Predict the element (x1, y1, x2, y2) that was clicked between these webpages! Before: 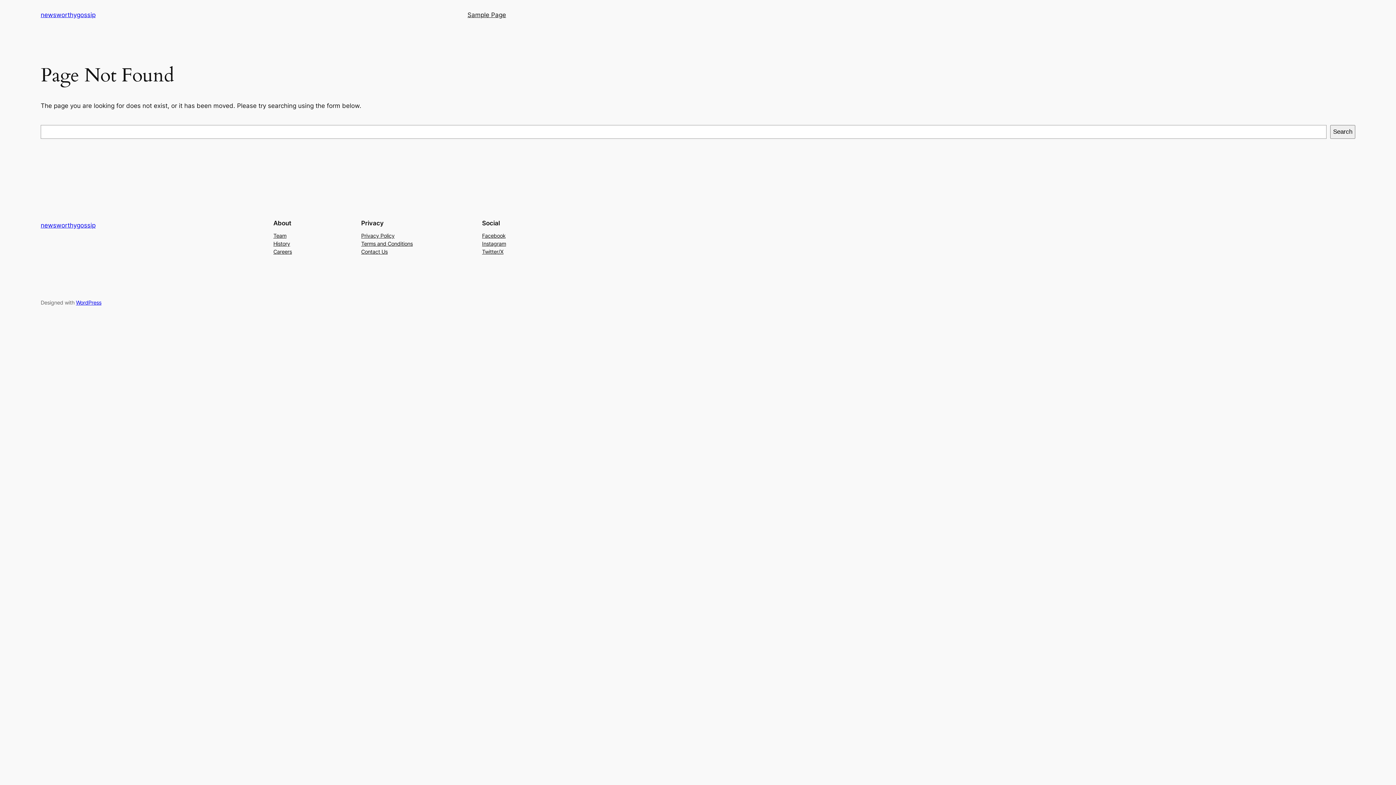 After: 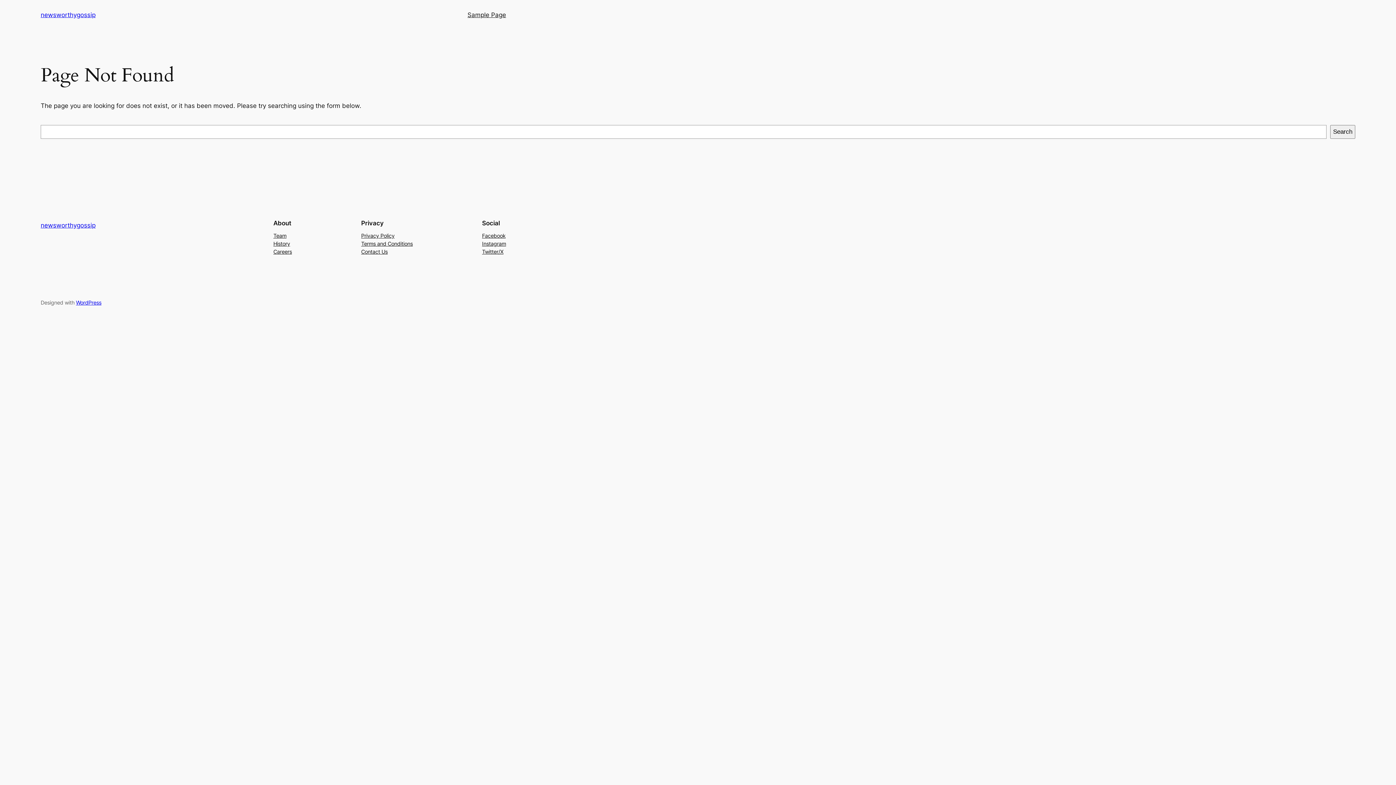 Action: bbox: (361, 239, 412, 247) label: Terms and Conditions